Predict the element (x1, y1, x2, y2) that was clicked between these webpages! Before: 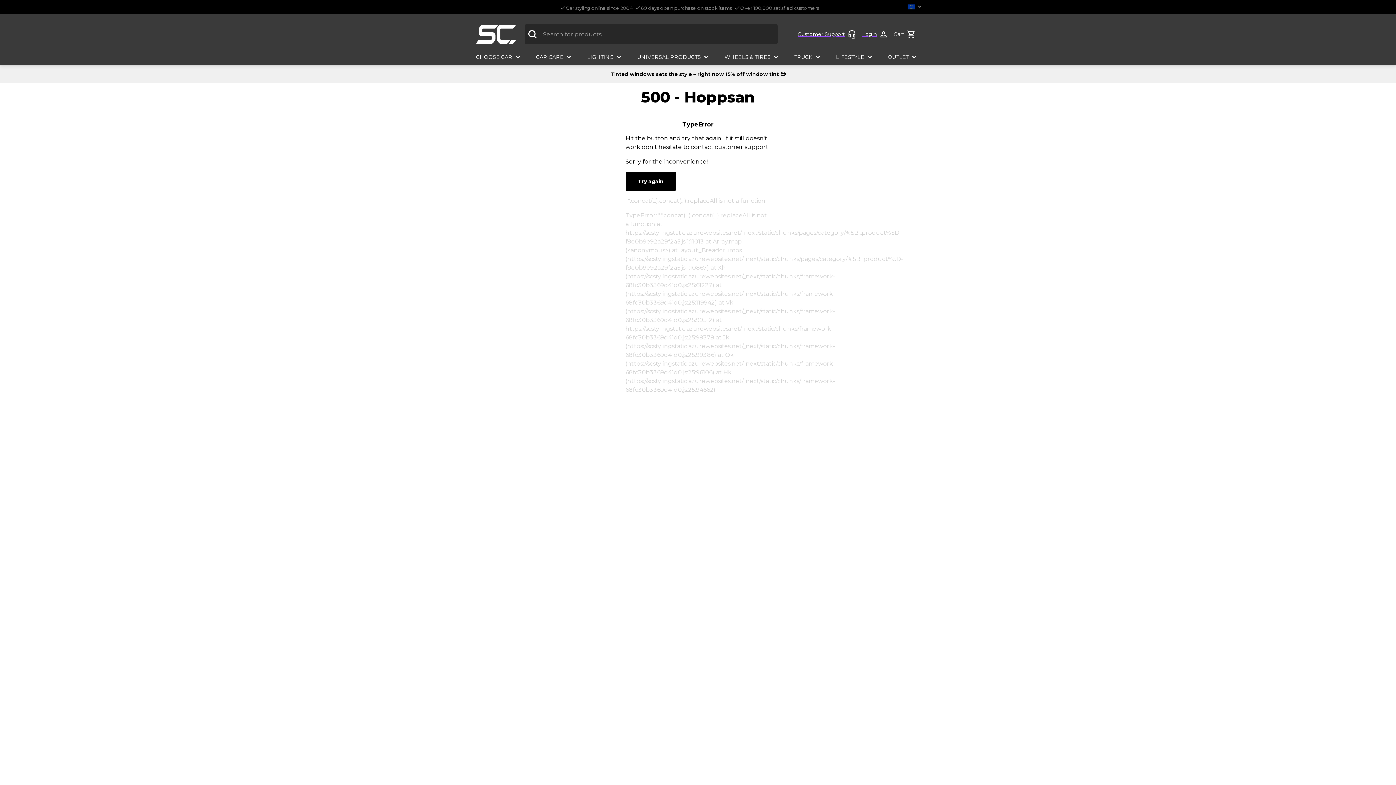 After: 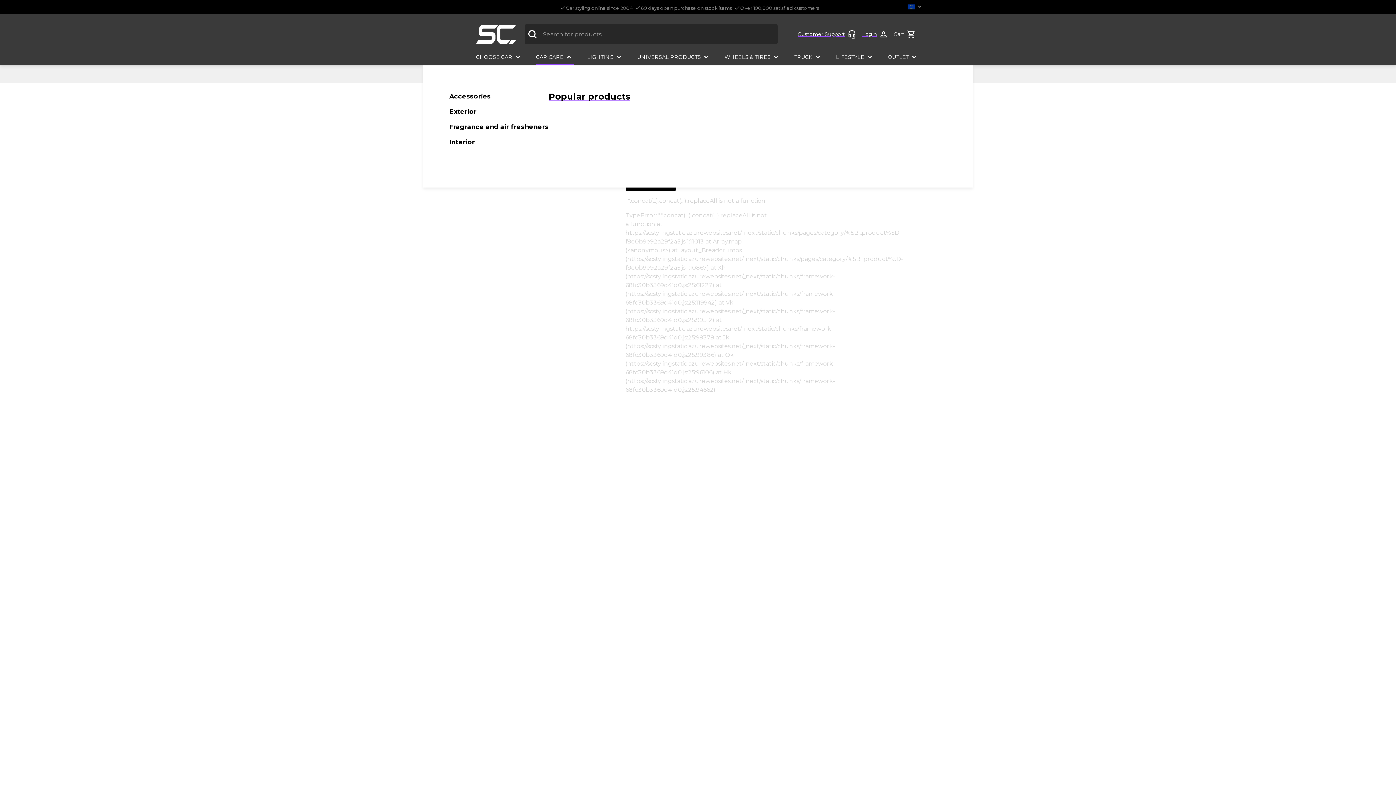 Action: label: CAR CARE bbox: (536, 50, 574, 65)